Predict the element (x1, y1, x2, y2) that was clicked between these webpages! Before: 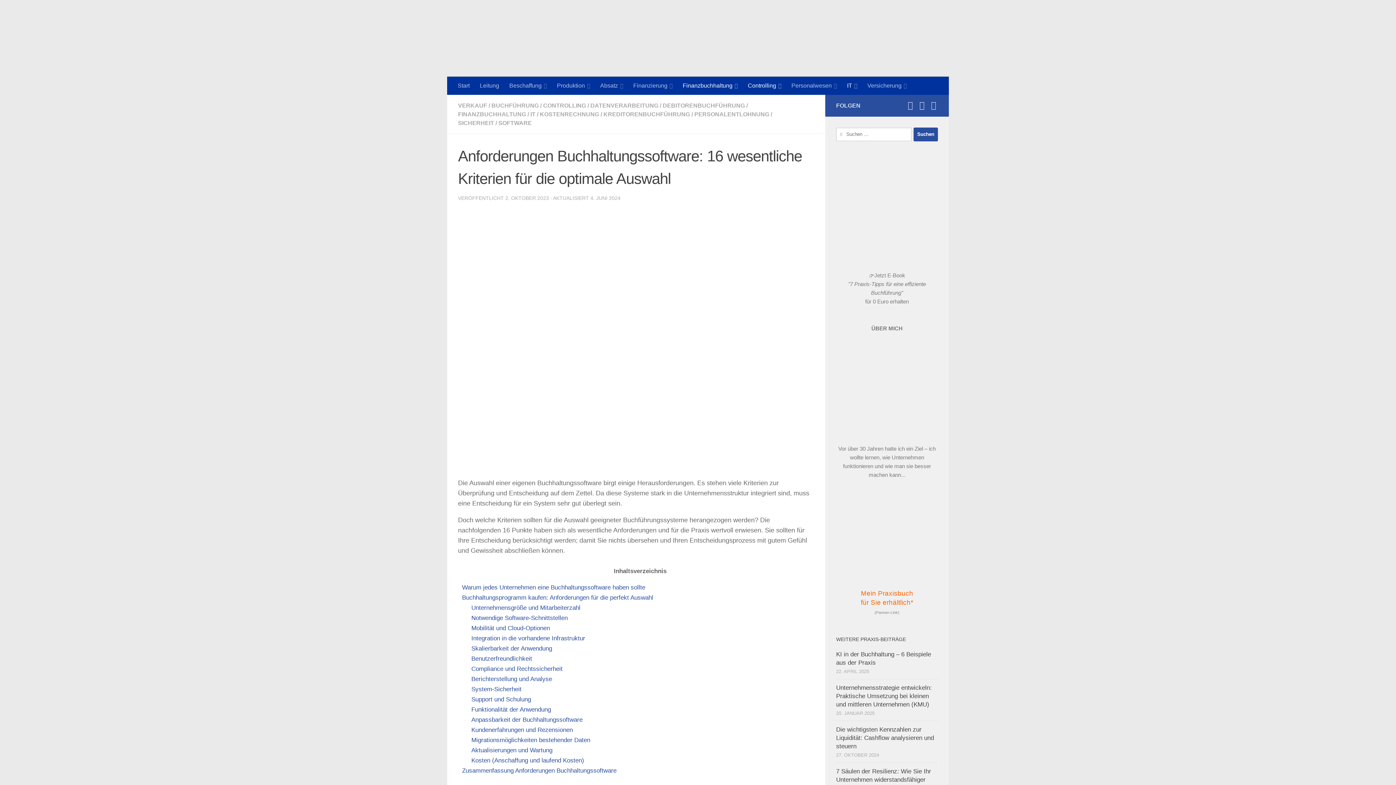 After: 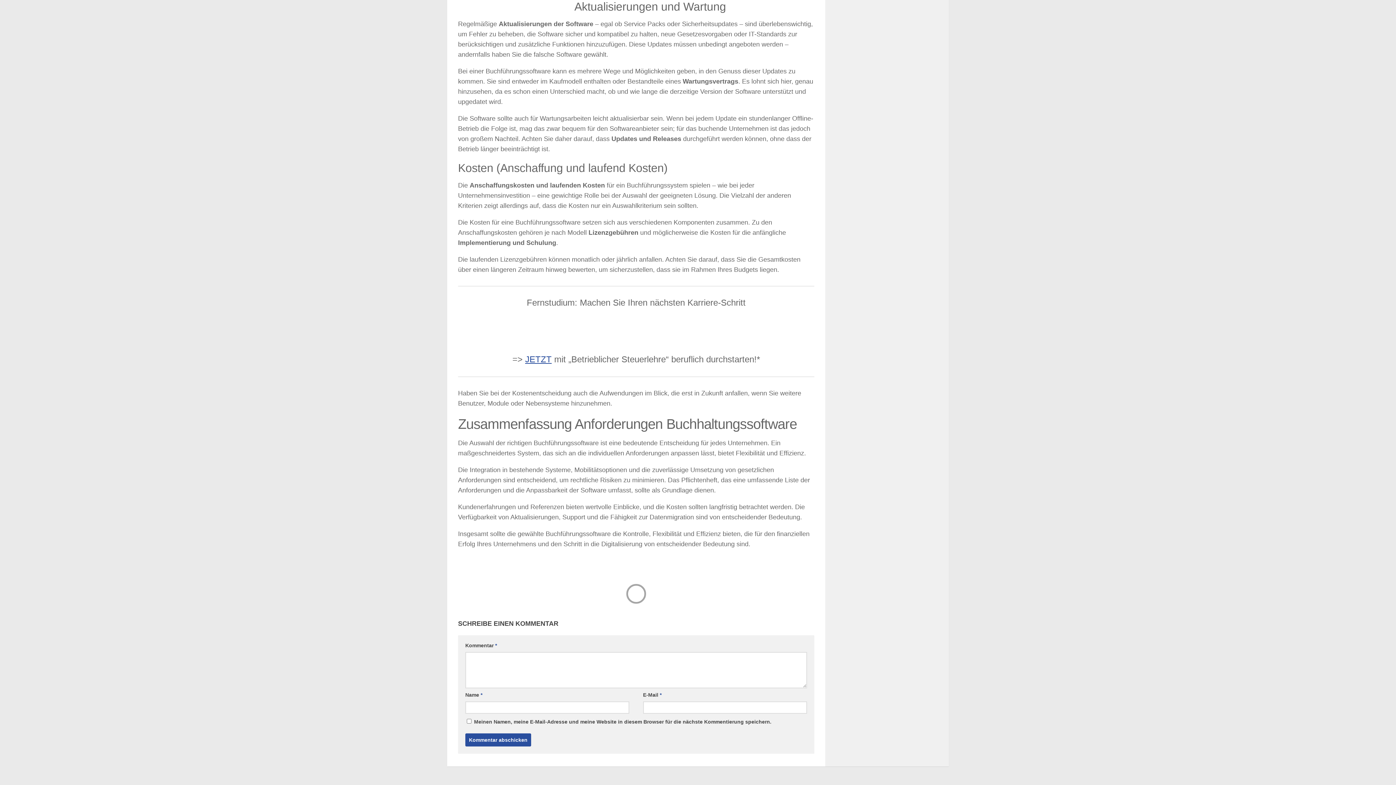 Action: bbox: (471, 747, 552, 754) label: Aktualisierungen und Wartung